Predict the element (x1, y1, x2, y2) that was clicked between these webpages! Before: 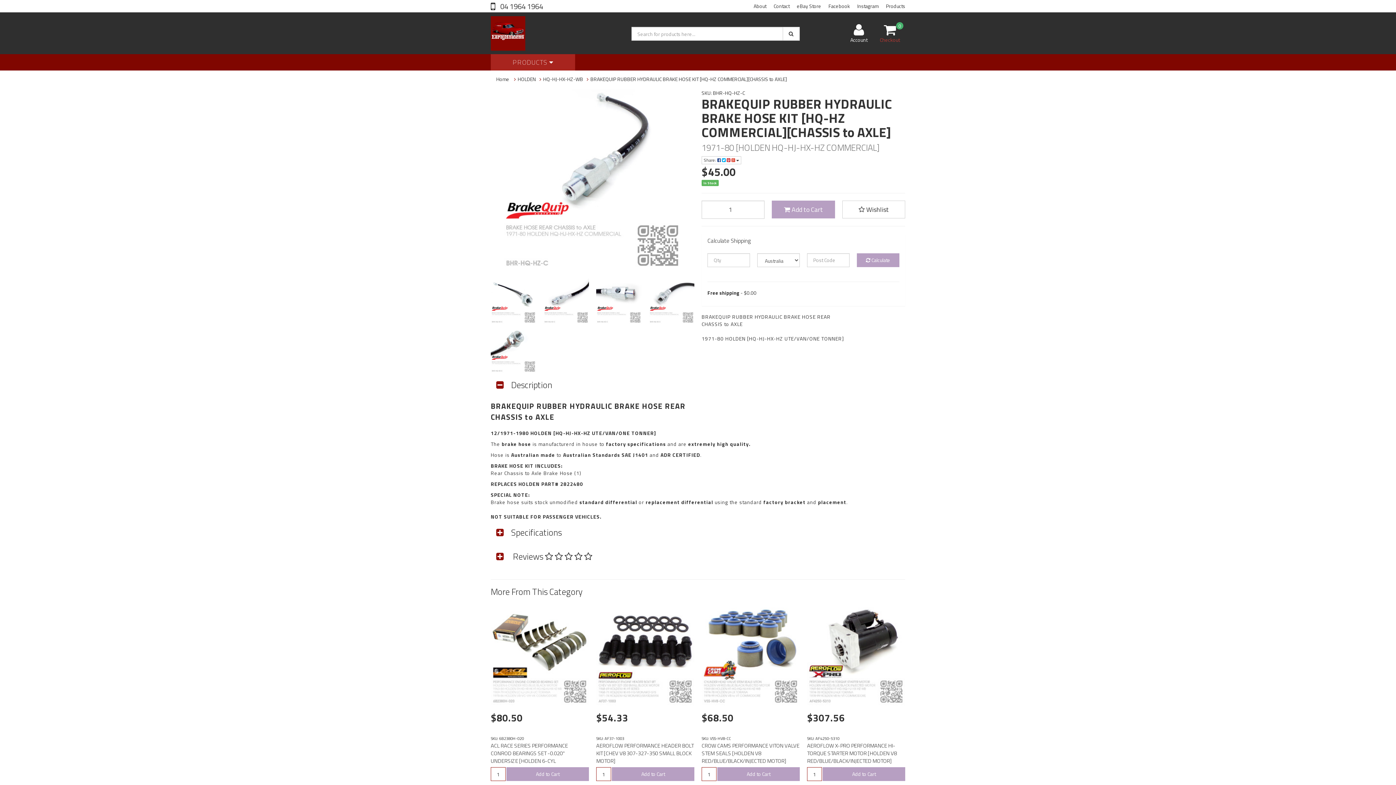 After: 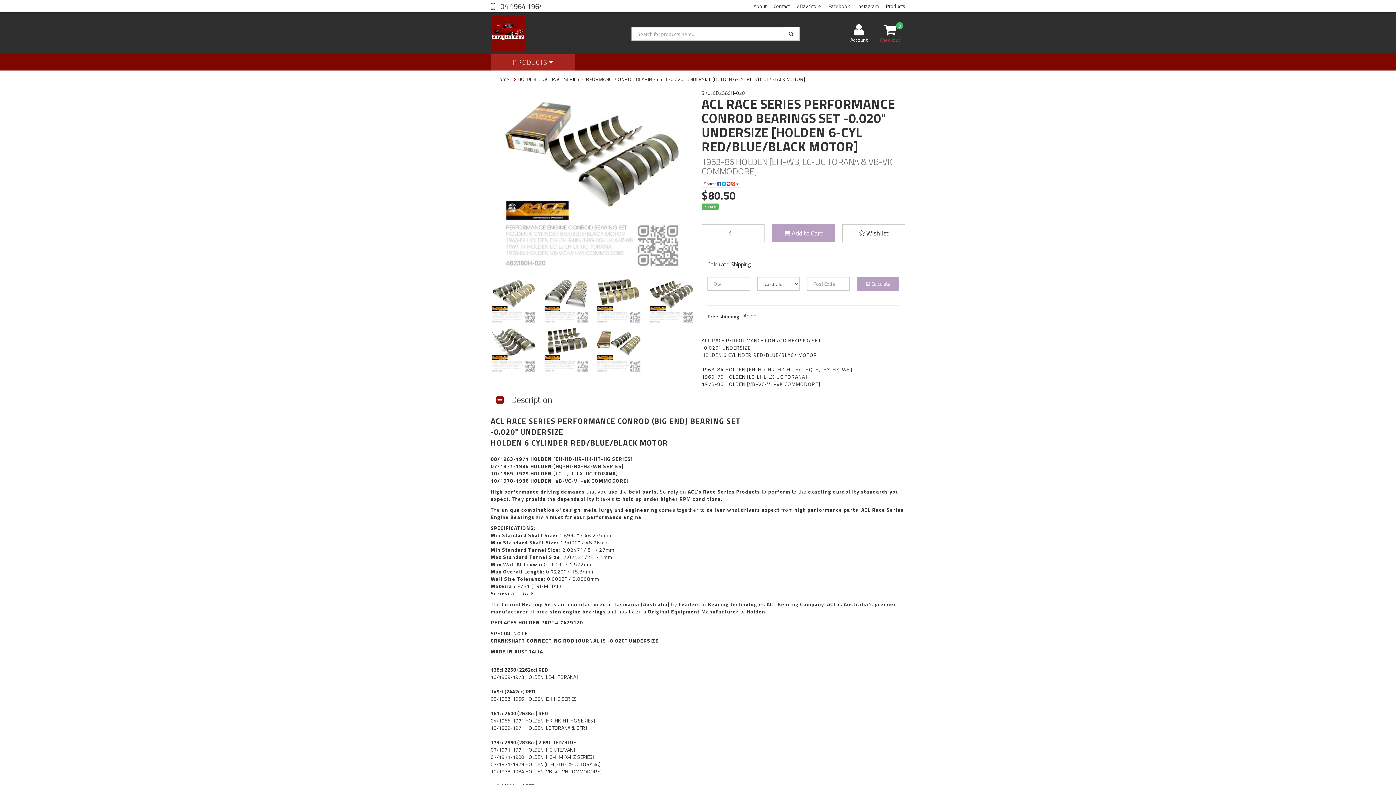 Action: bbox: (490, 607, 589, 705)